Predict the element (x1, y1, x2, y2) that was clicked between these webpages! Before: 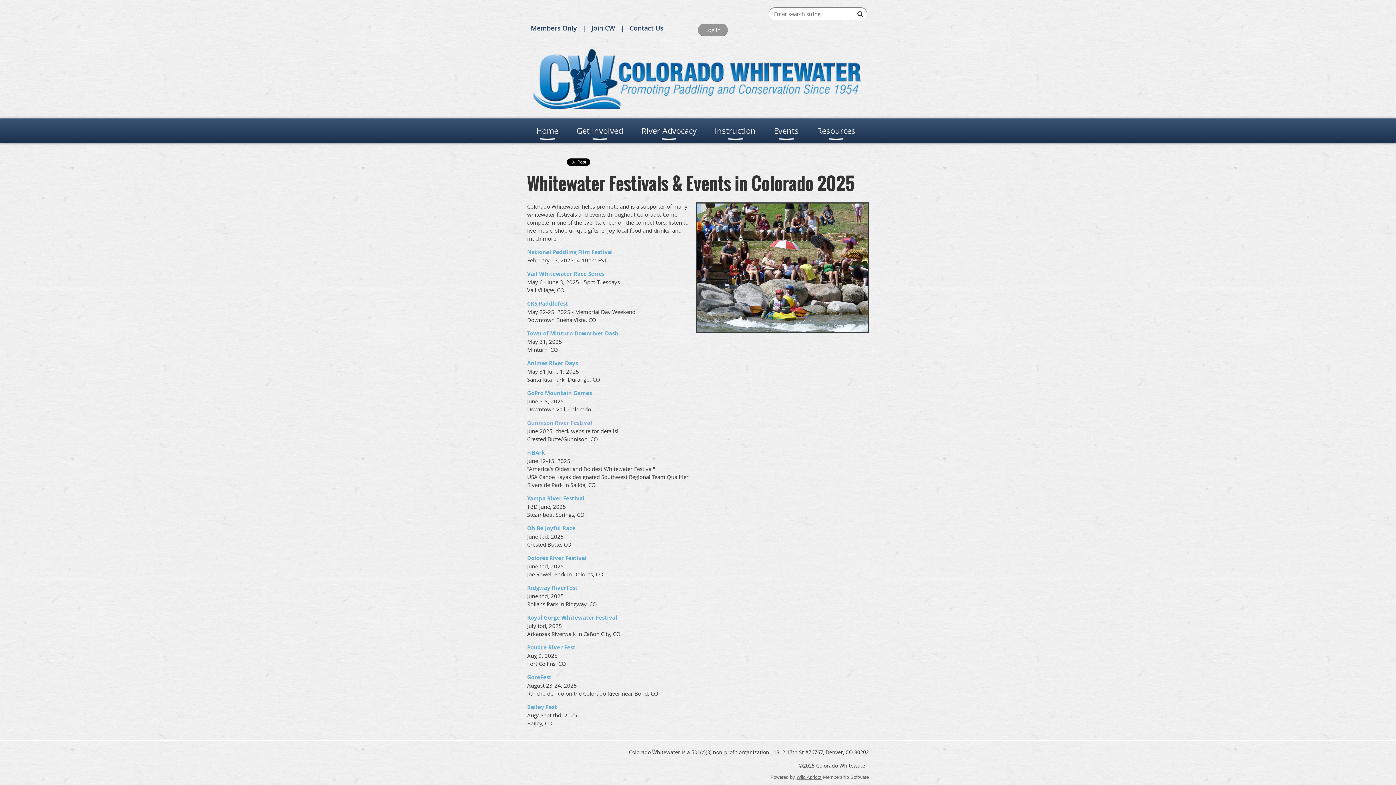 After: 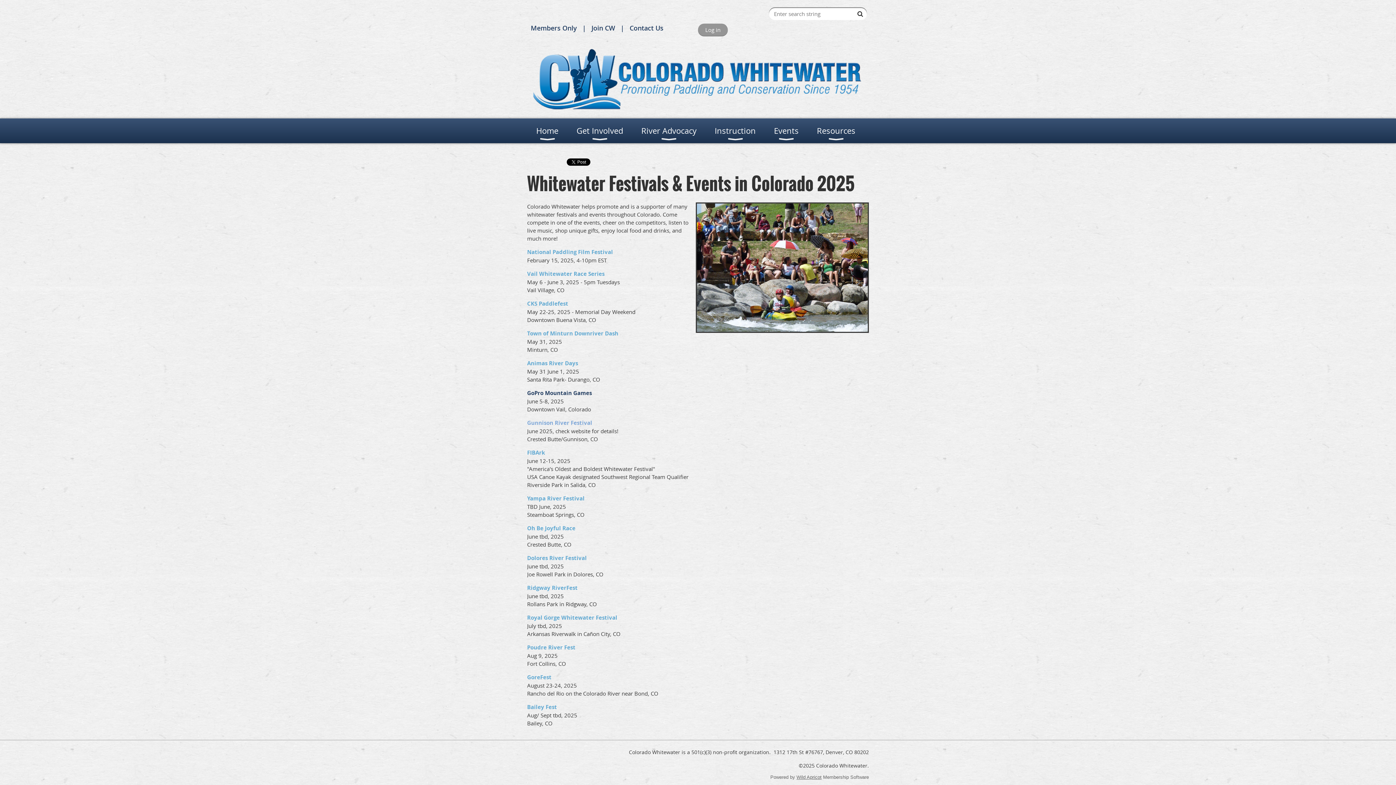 Action: bbox: (527, 389, 592, 397) label: GoPro Mountain Games